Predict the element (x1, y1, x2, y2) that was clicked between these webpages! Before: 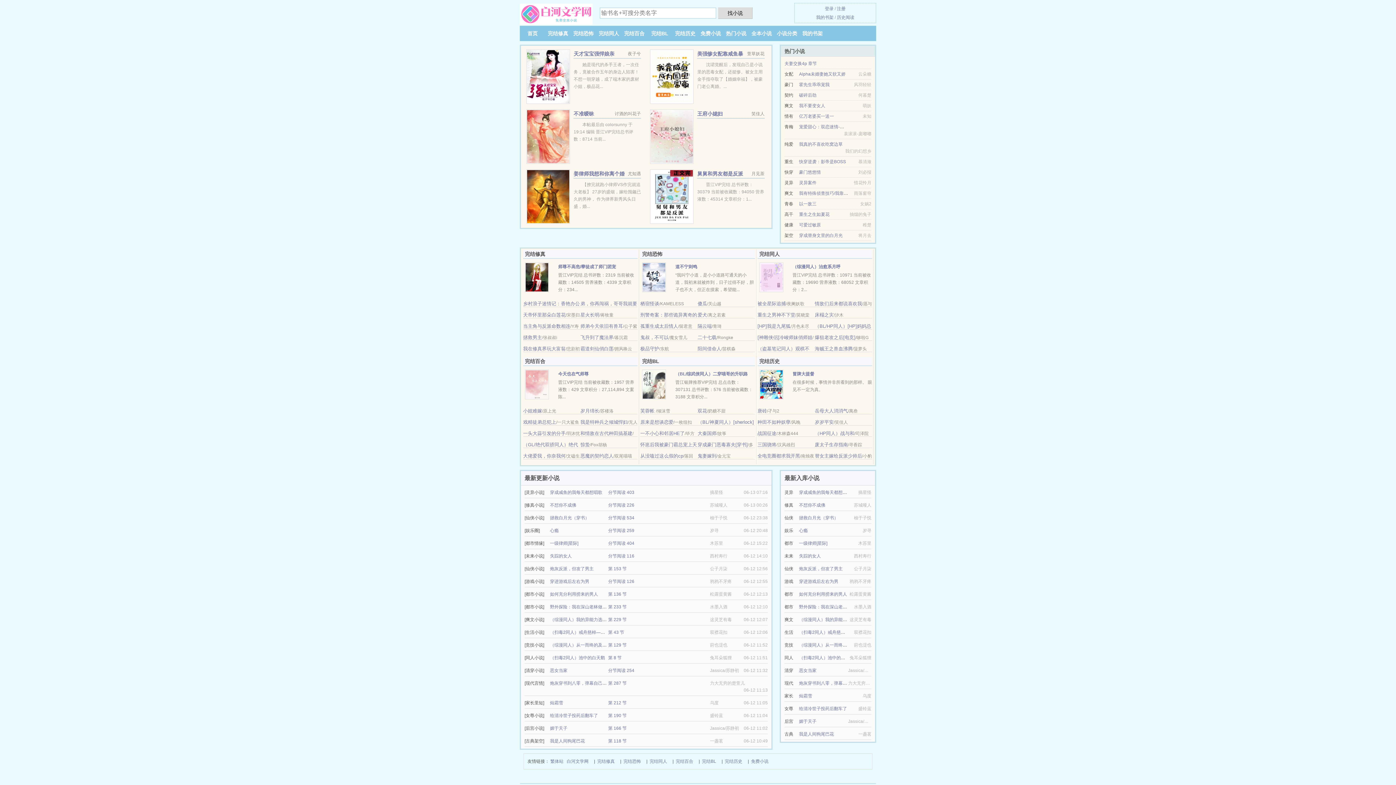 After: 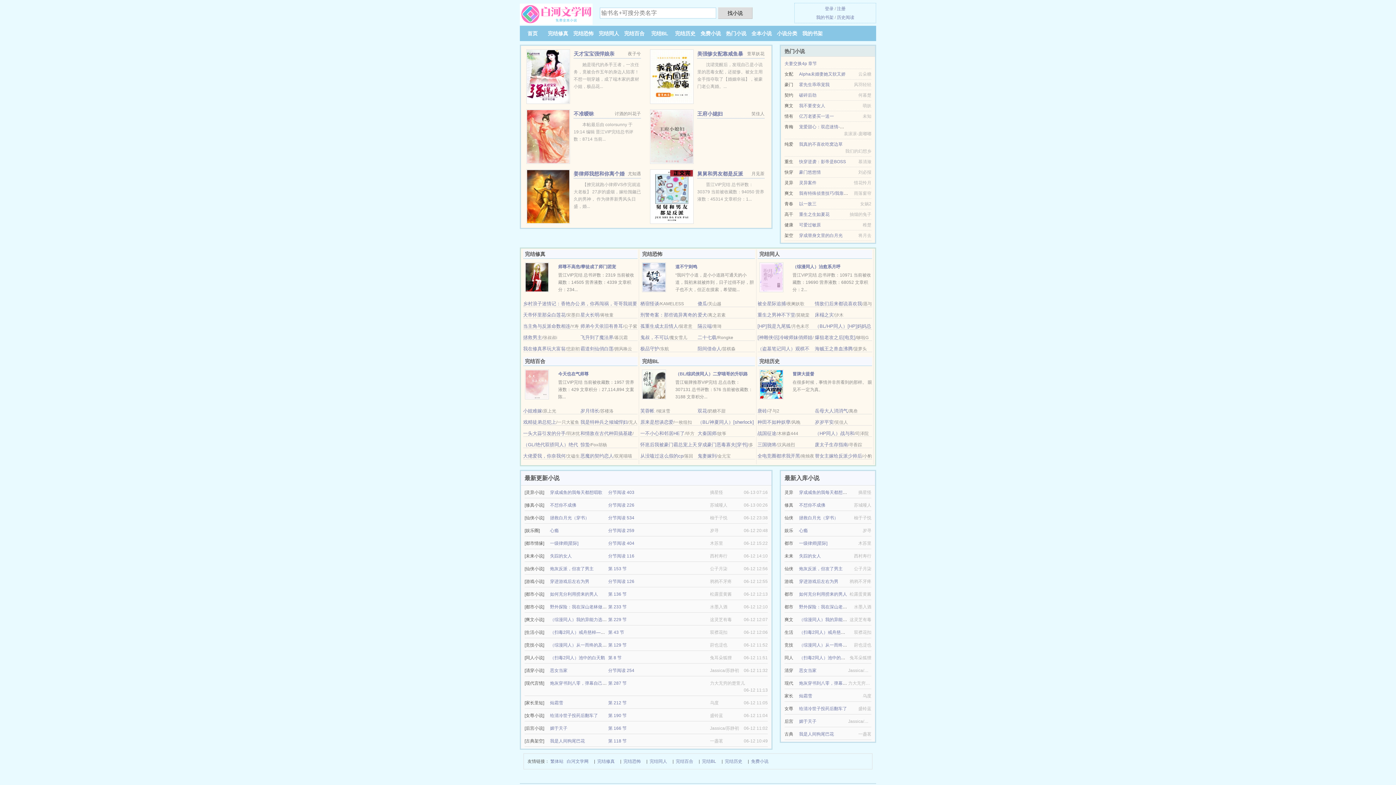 Action: bbox: (520, 12, 592, 17)